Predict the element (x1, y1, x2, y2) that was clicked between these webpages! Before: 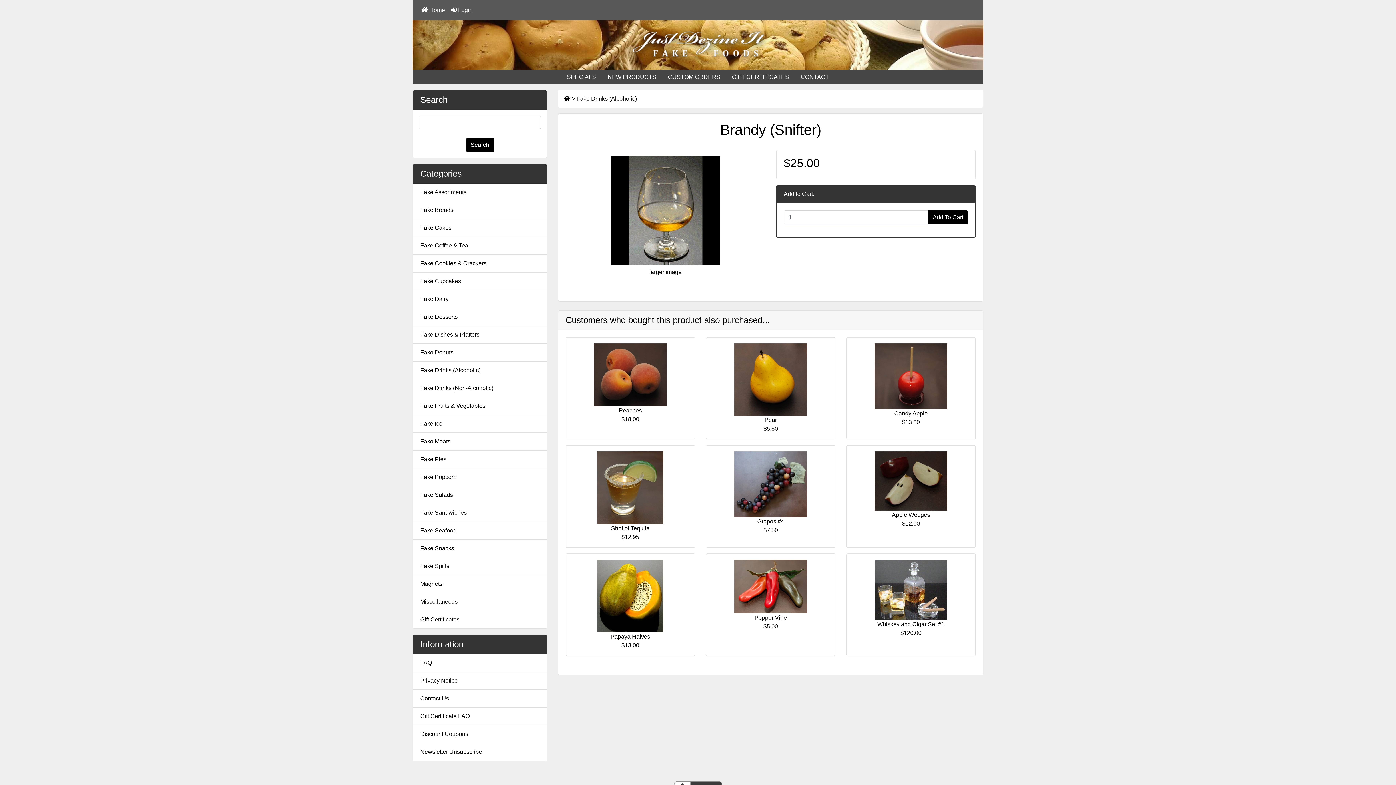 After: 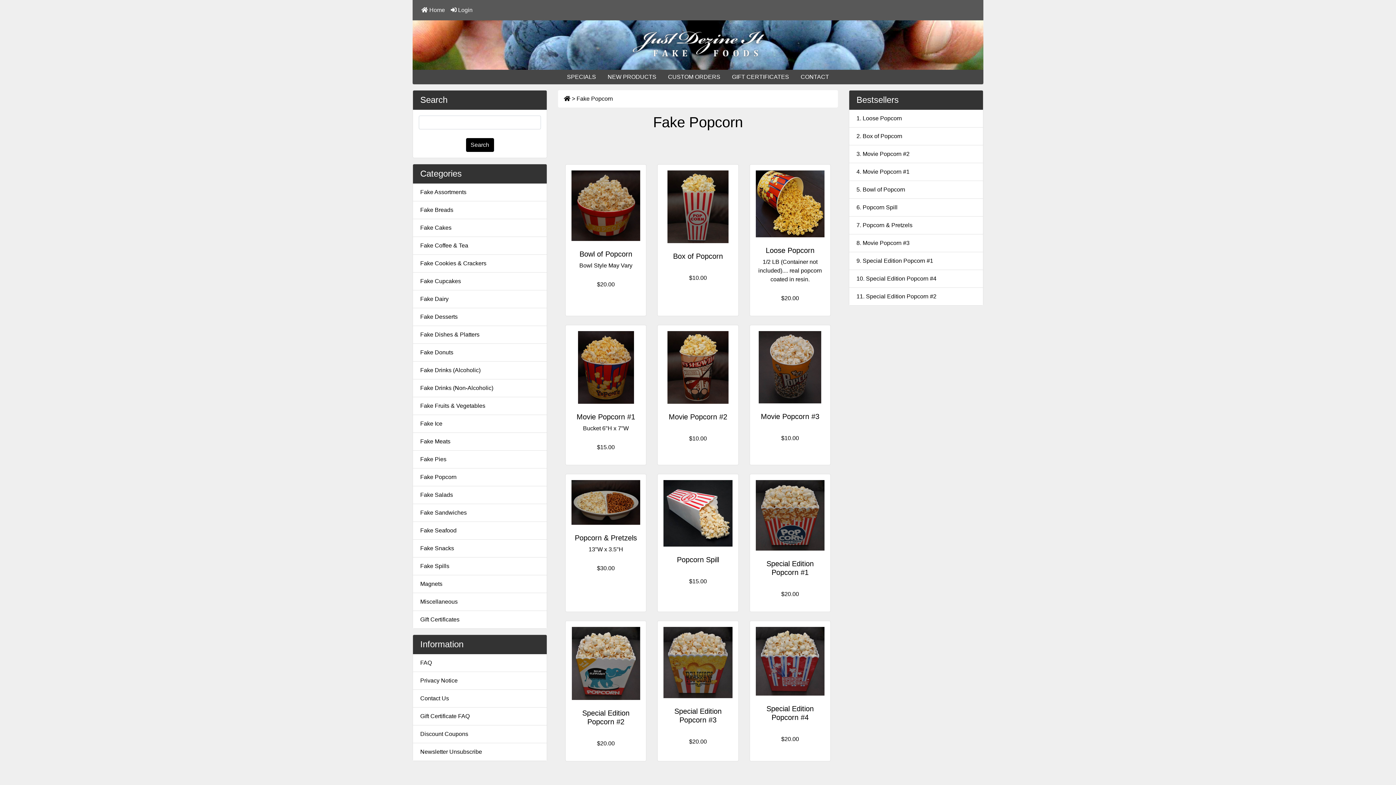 Action: label: Fake Popcorn bbox: (413, 468, 546, 486)